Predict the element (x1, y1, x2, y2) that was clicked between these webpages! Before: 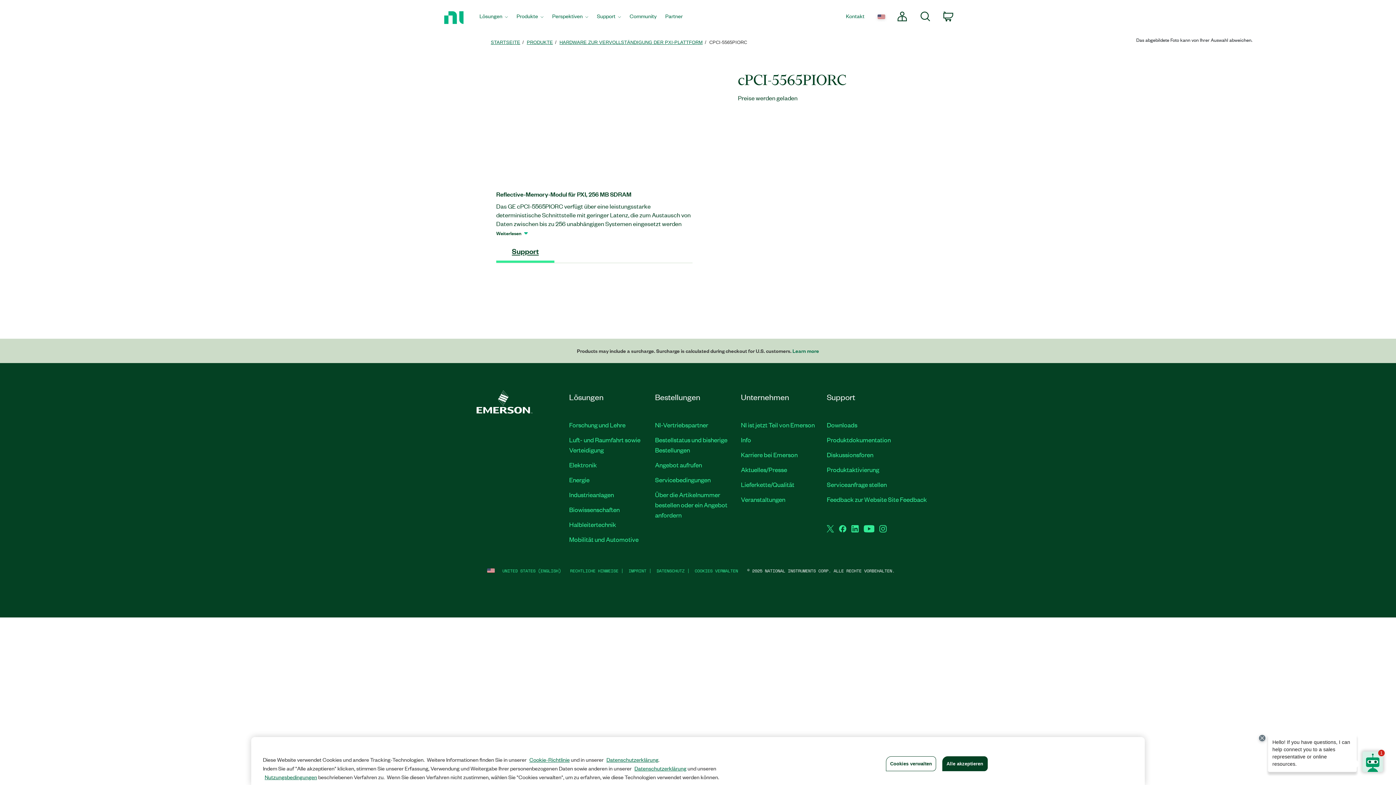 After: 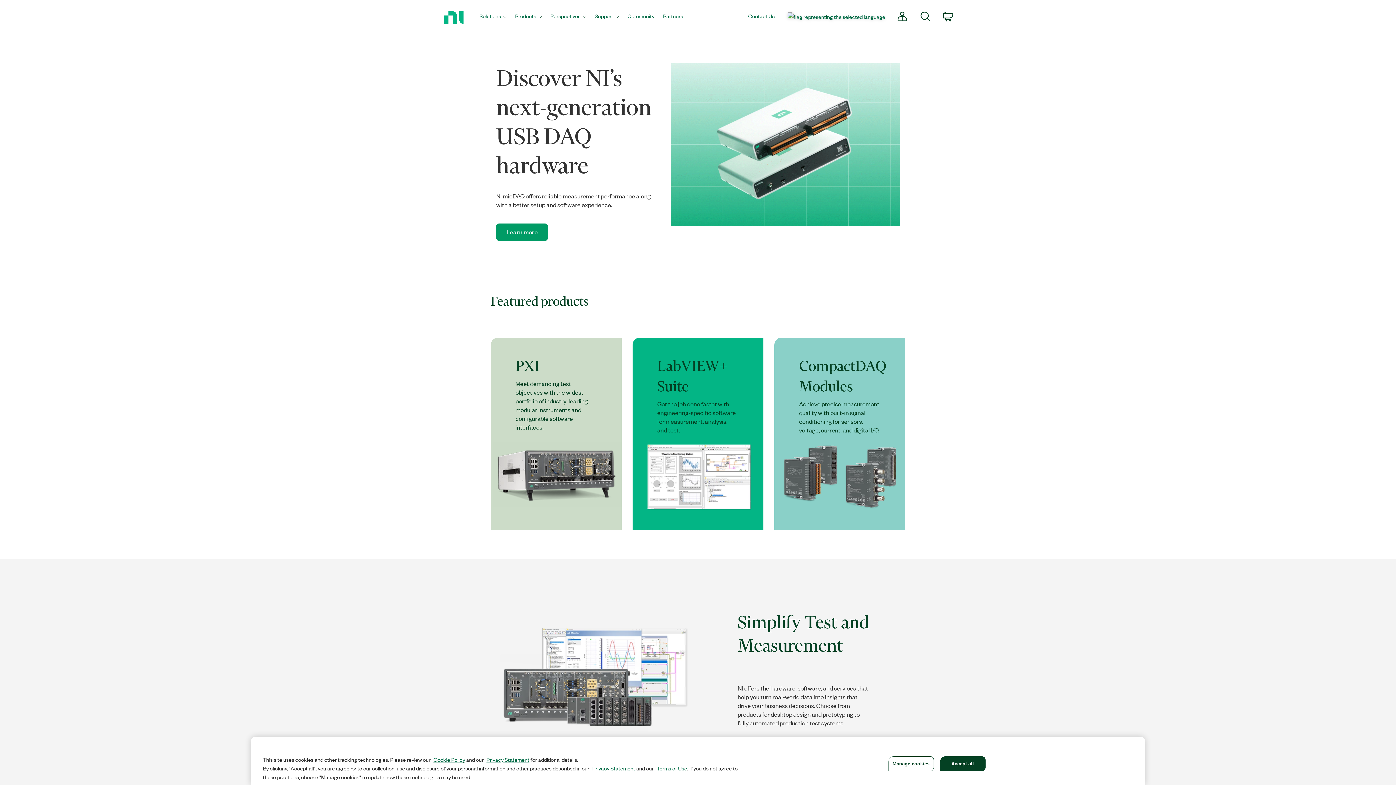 Action: bbox: (496, 243, 554, 262) label: Support